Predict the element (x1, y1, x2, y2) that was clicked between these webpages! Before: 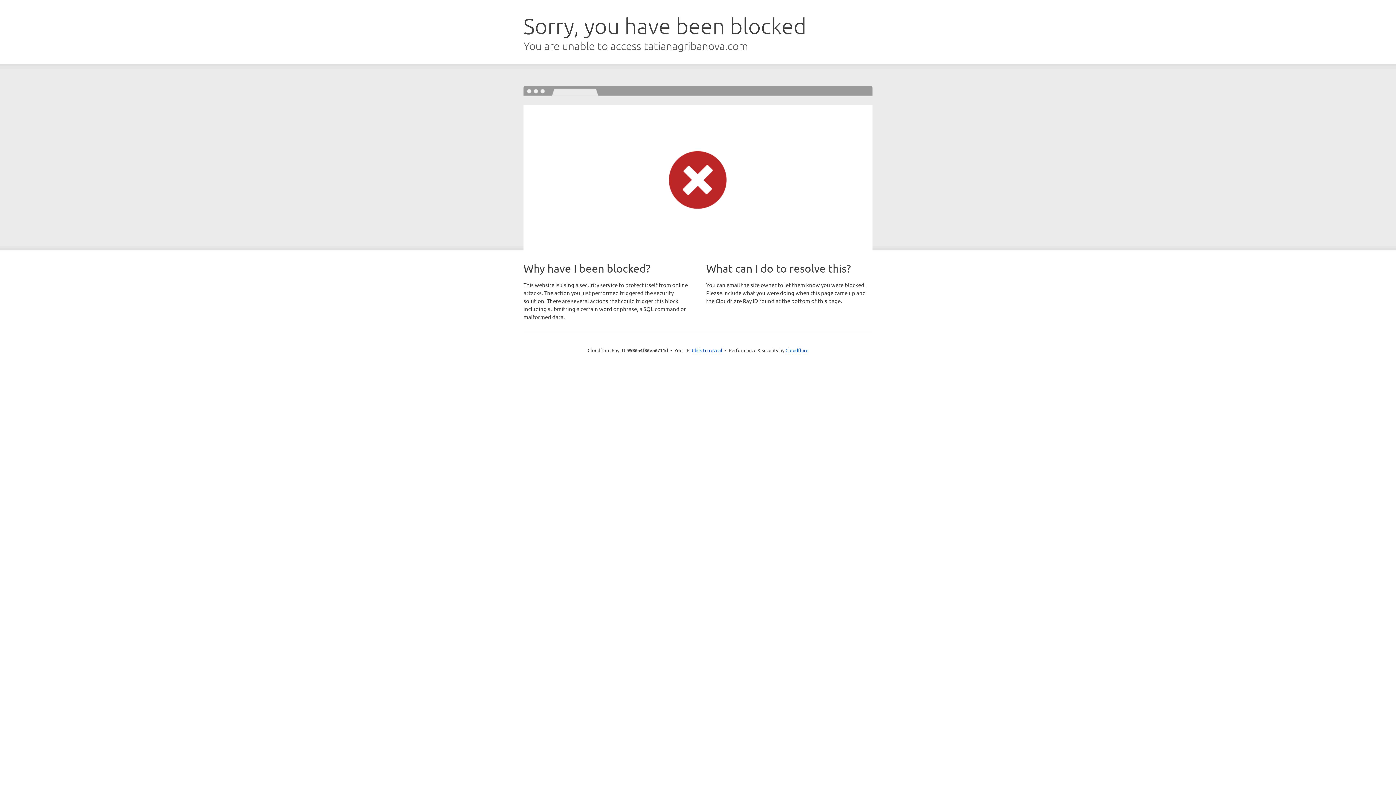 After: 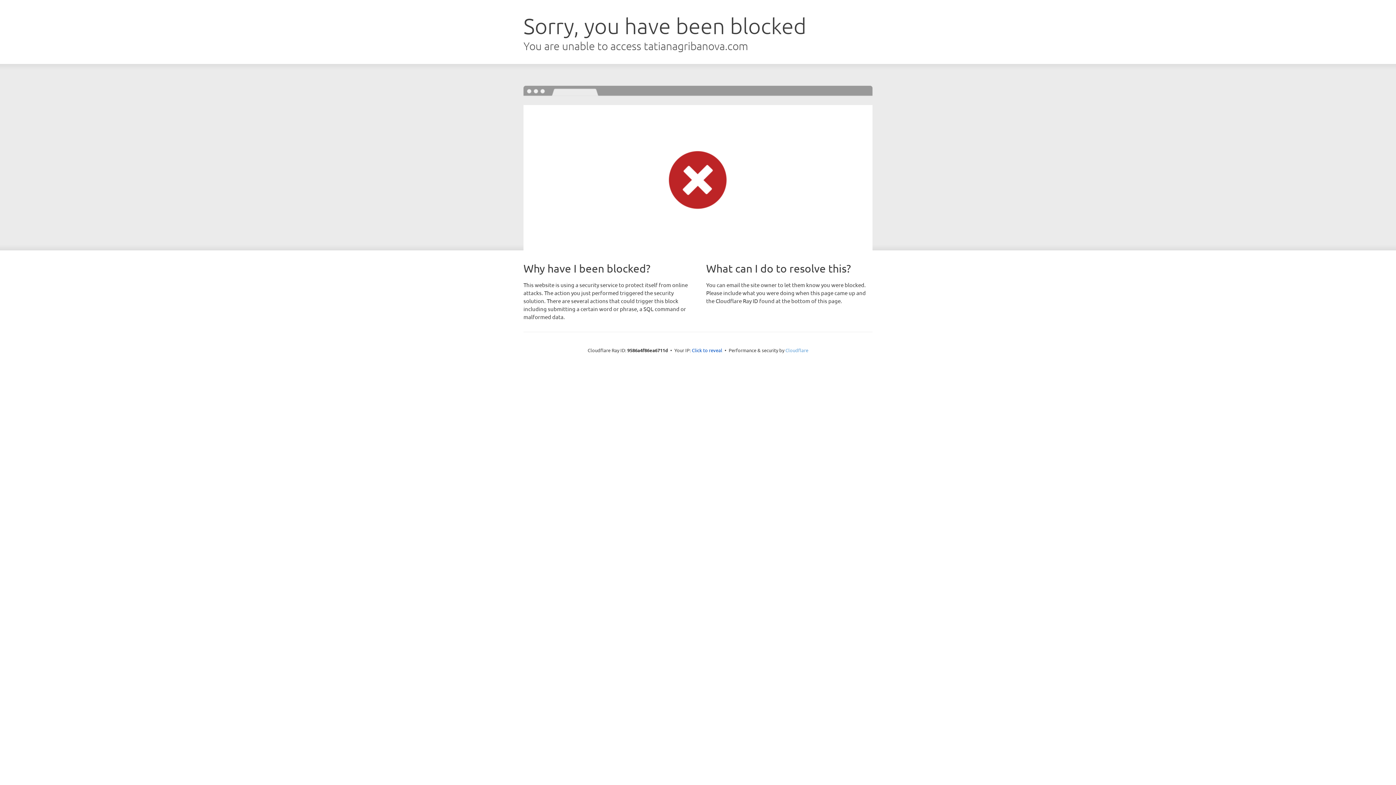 Action: bbox: (785, 347, 808, 353) label: Cloudflare